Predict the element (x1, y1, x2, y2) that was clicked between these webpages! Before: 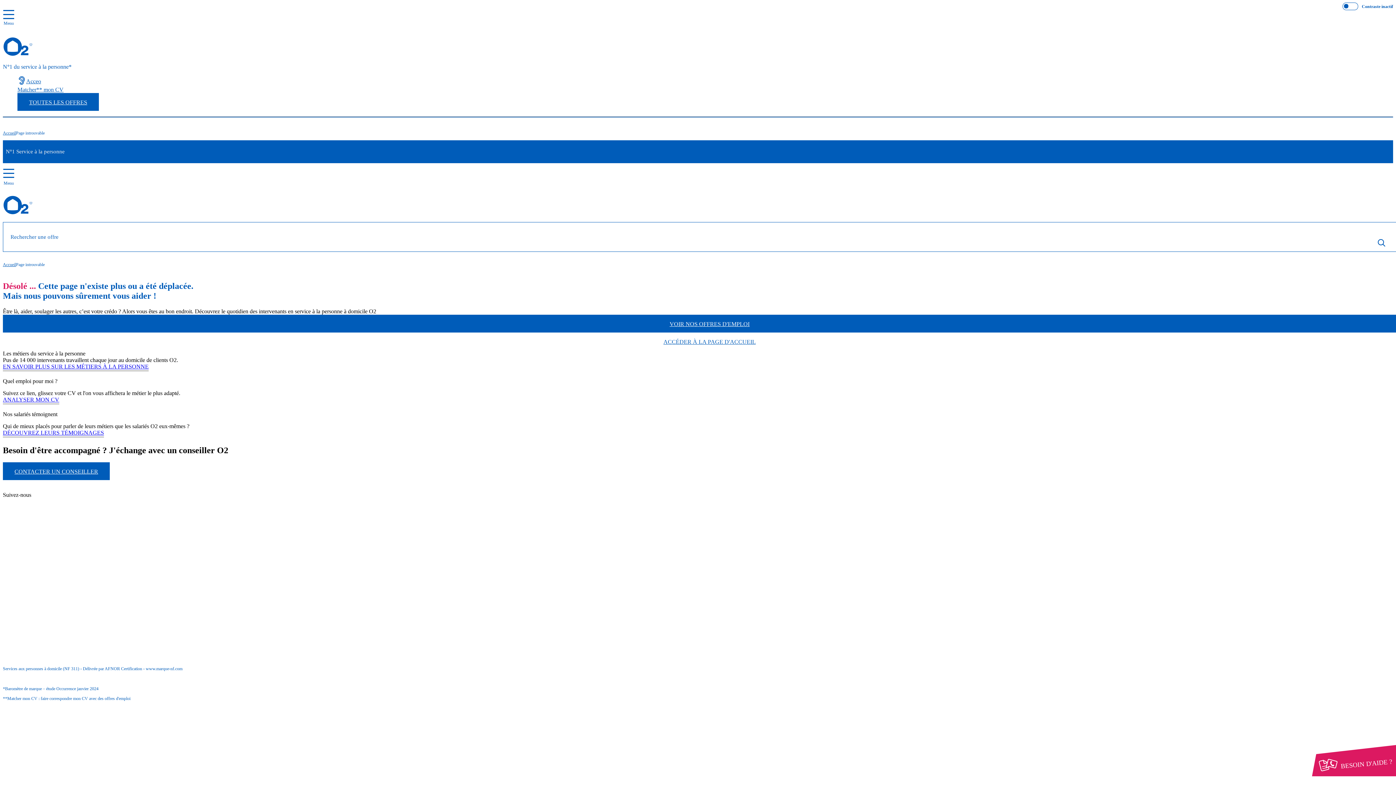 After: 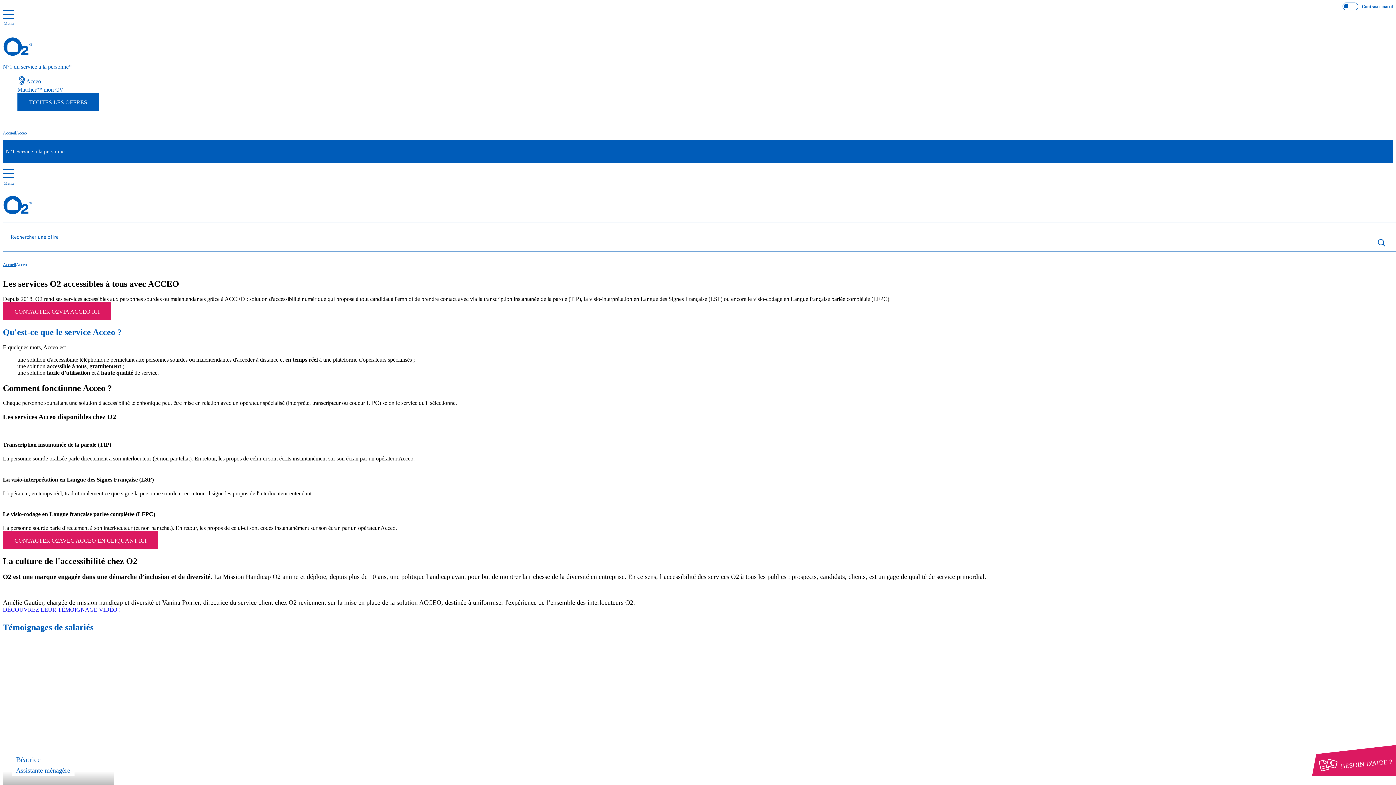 Action: label: Acceo bbox: (31, 536, 54, 544)